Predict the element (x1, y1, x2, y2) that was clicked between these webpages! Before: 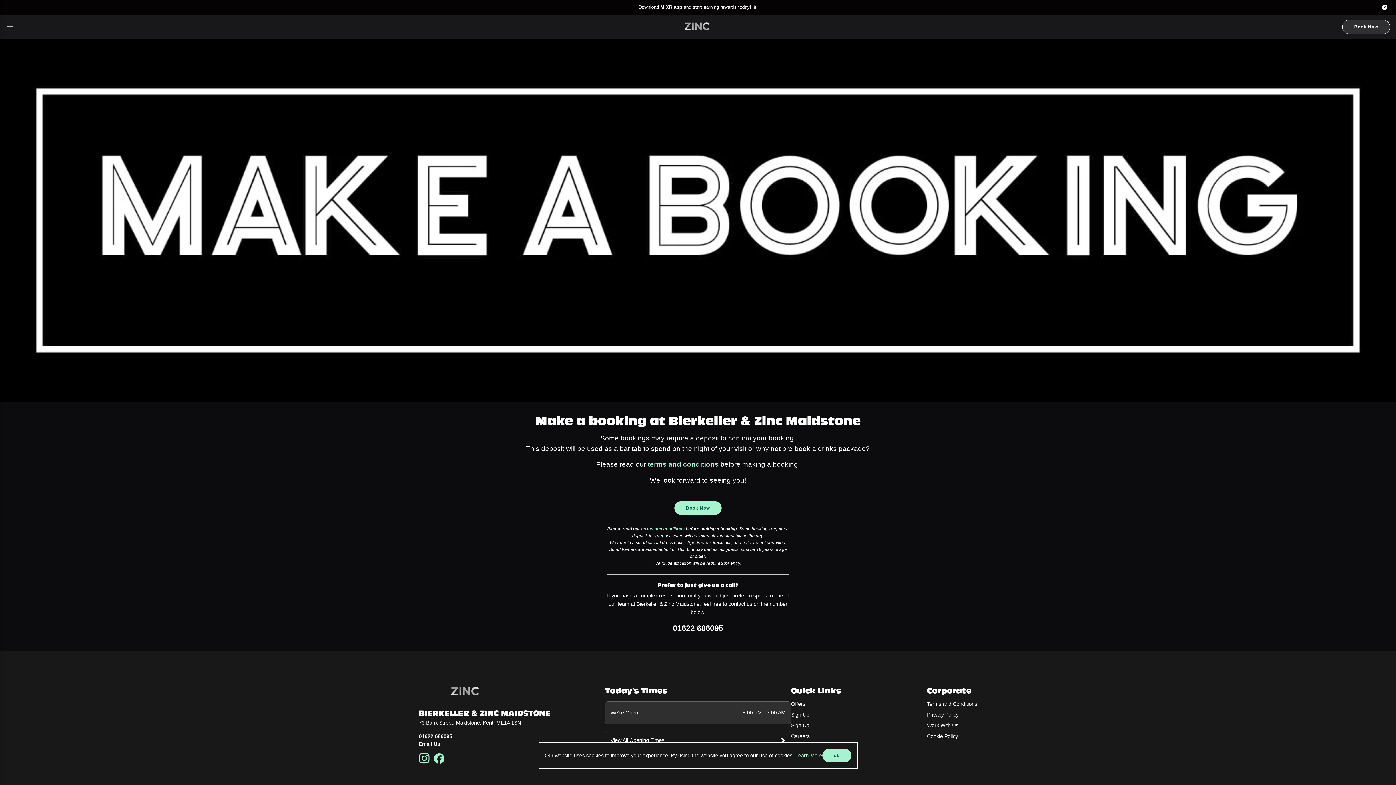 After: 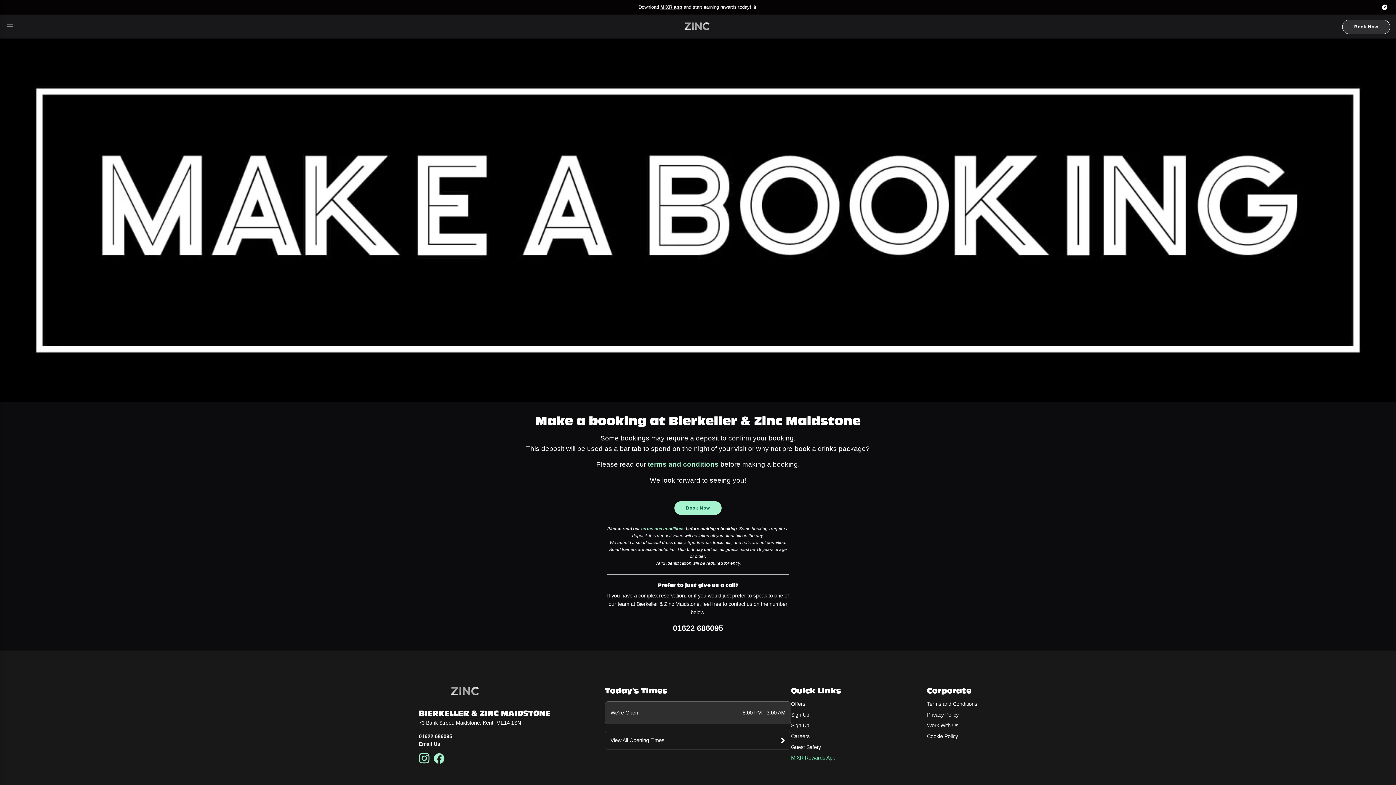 Action: label: ok bbox: (822, 749, 851, 762)